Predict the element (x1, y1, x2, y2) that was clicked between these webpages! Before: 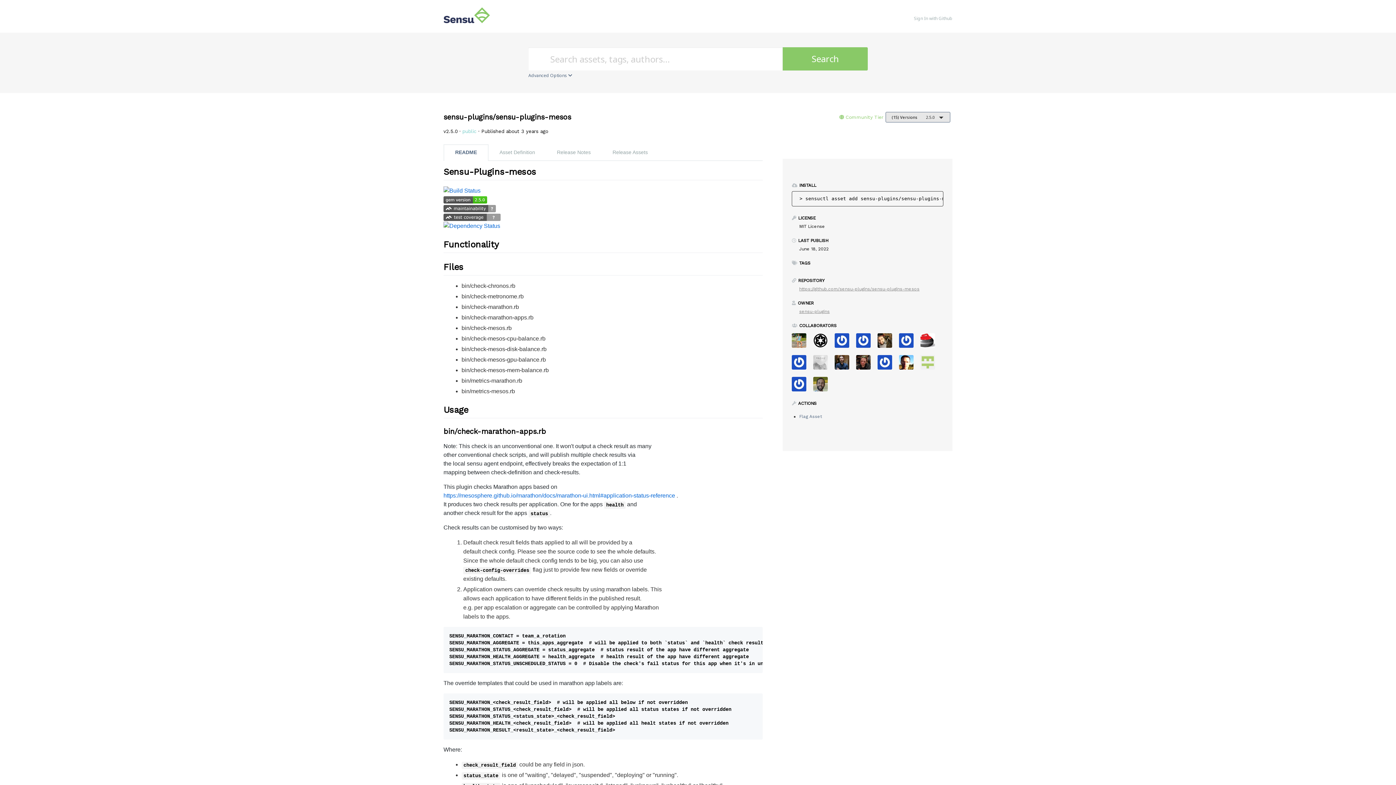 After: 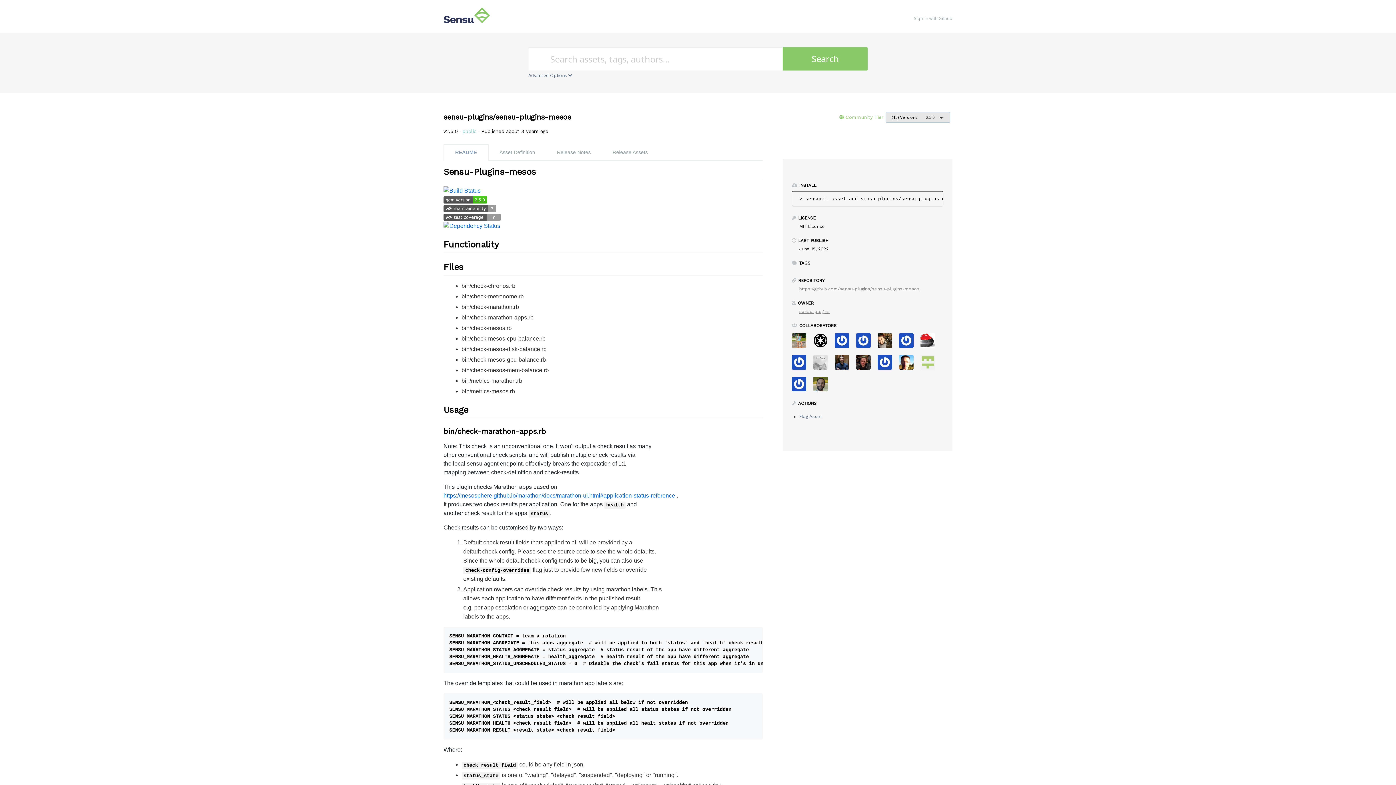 Action: bbox: (443, 144, 488, 161) label: README